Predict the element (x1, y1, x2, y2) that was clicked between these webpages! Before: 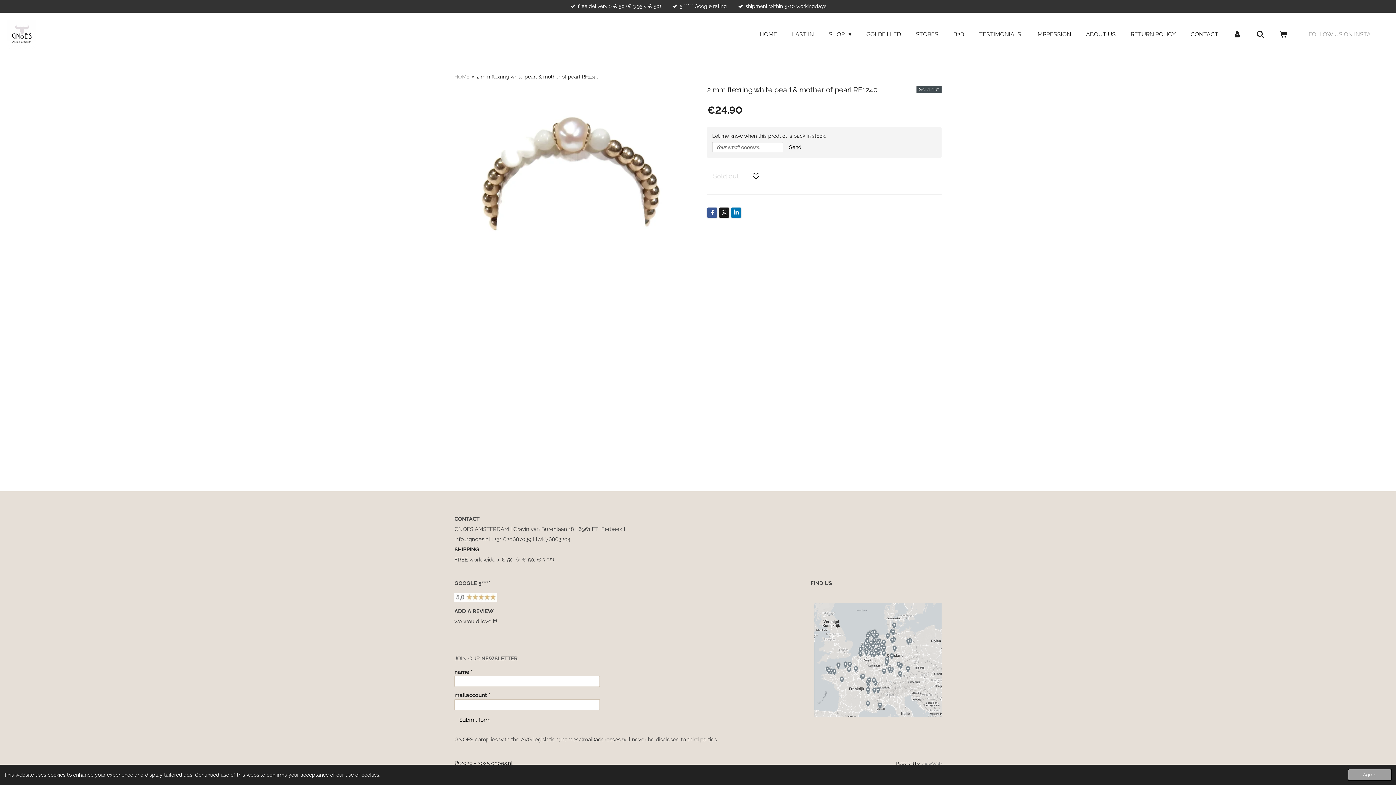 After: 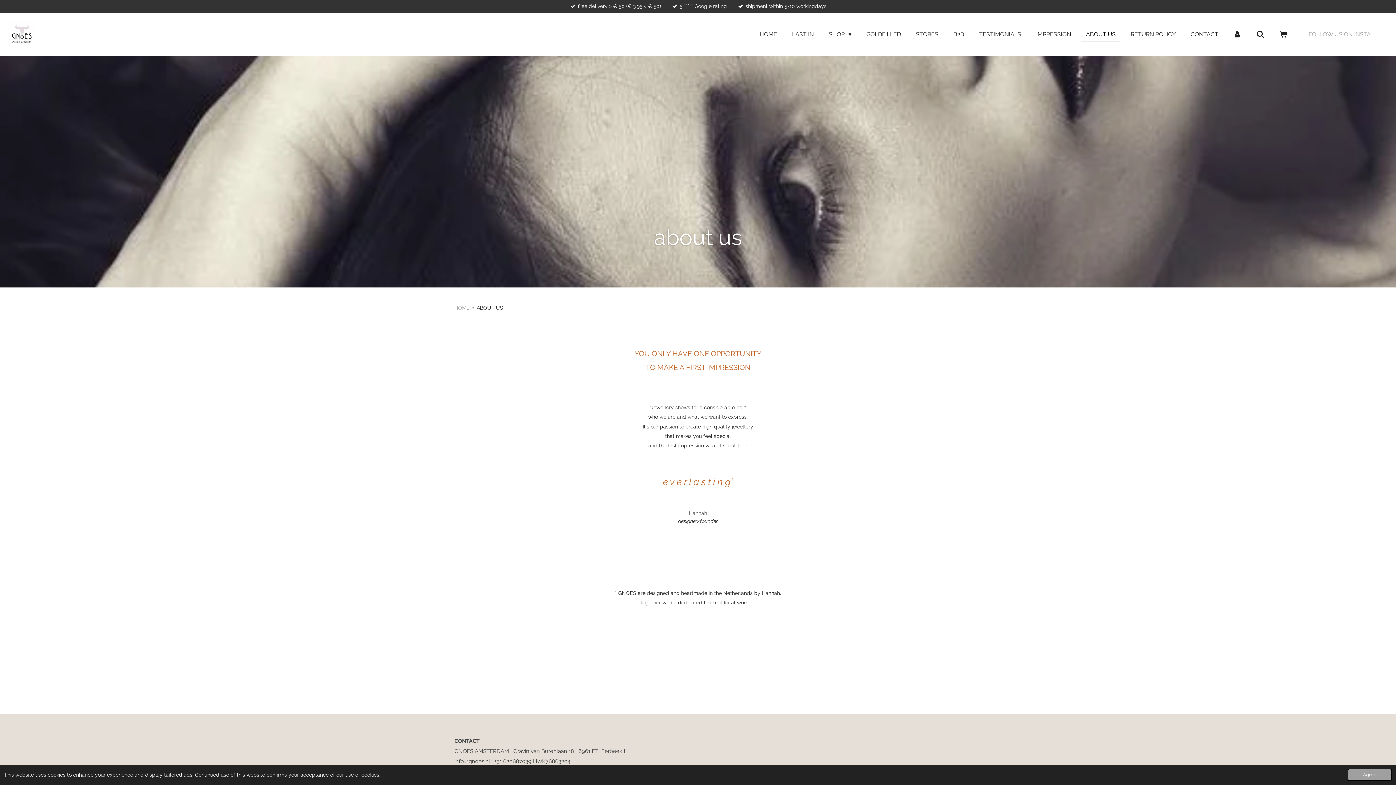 Action: bbox: (1081, 28, 1120, 40) label: ABOUT US